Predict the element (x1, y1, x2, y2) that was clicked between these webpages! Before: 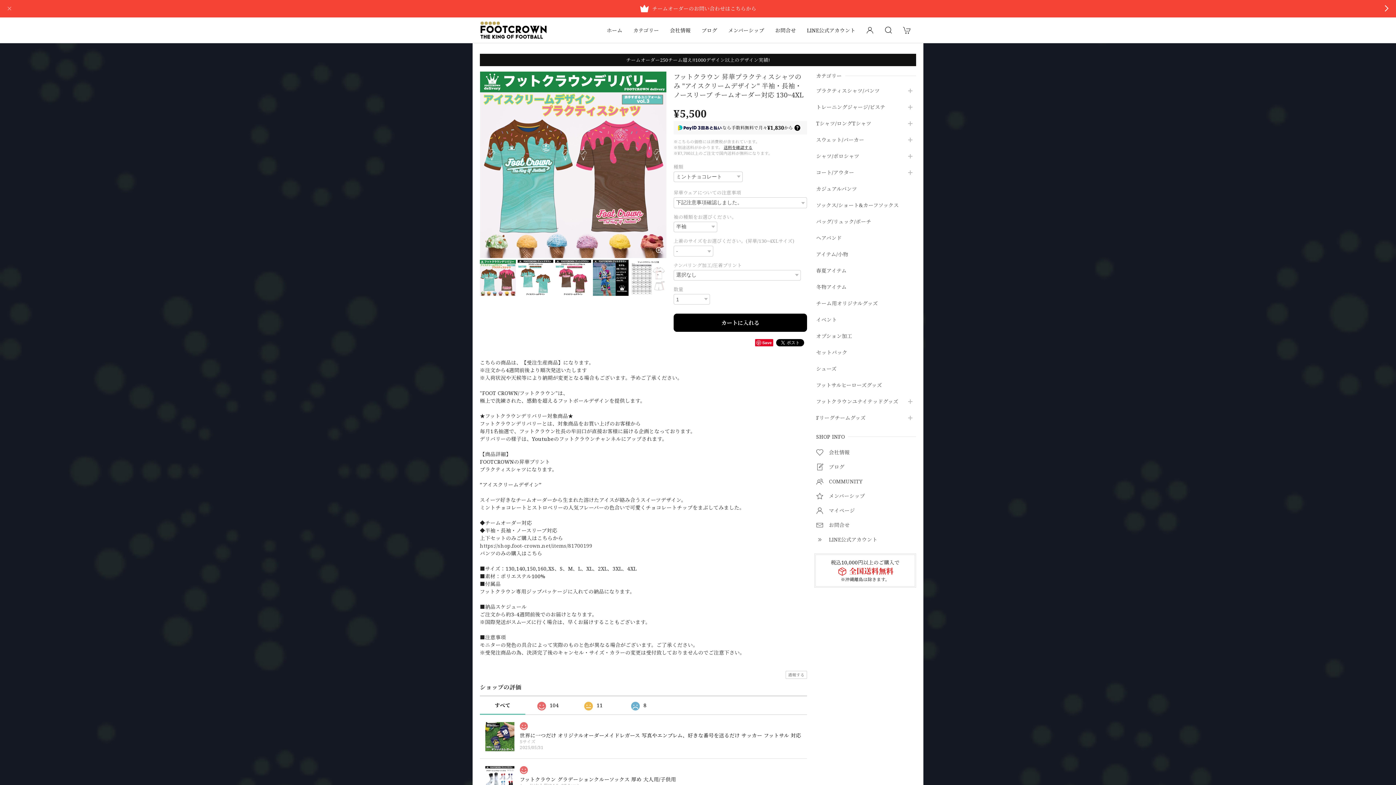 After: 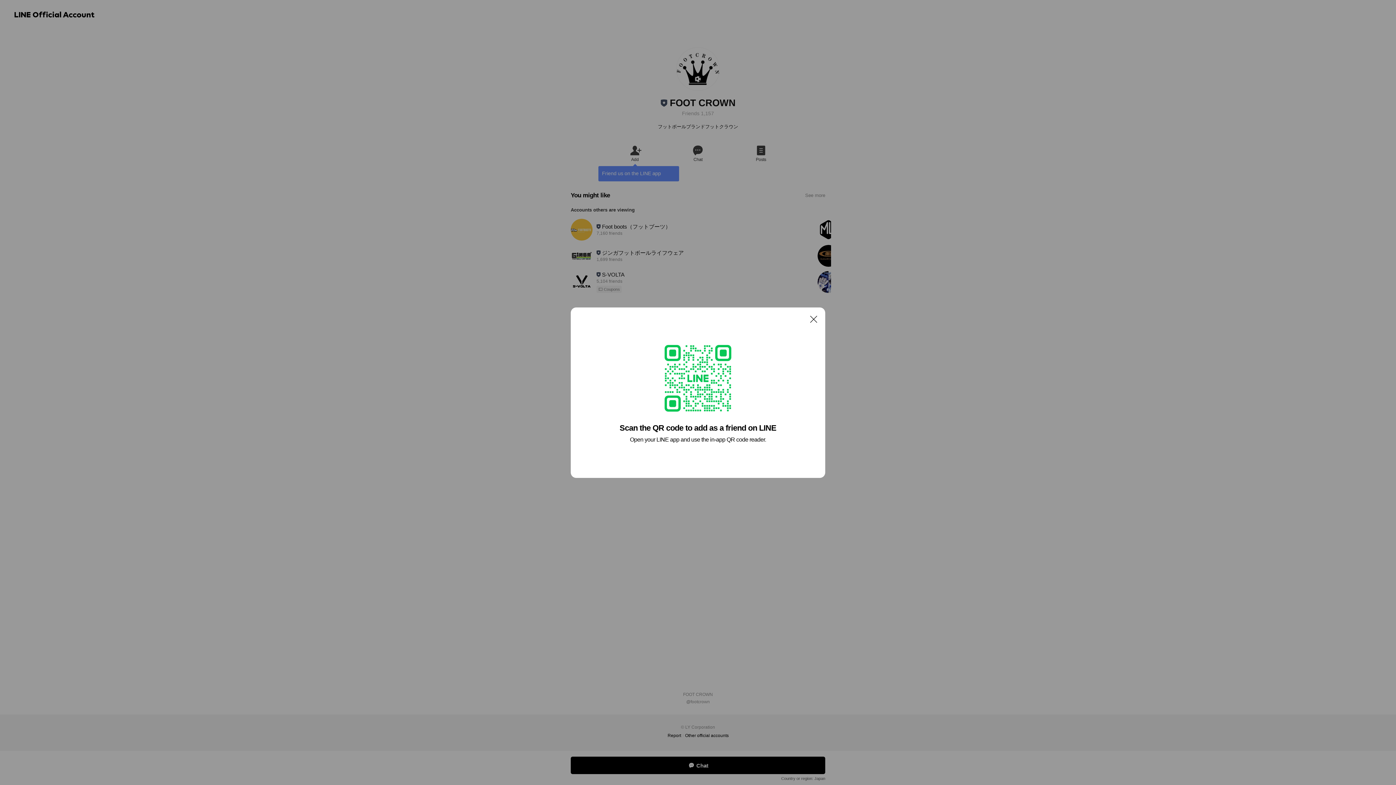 Action: label: LINE公式アカウント bbox: (814, 535, 916, 546)